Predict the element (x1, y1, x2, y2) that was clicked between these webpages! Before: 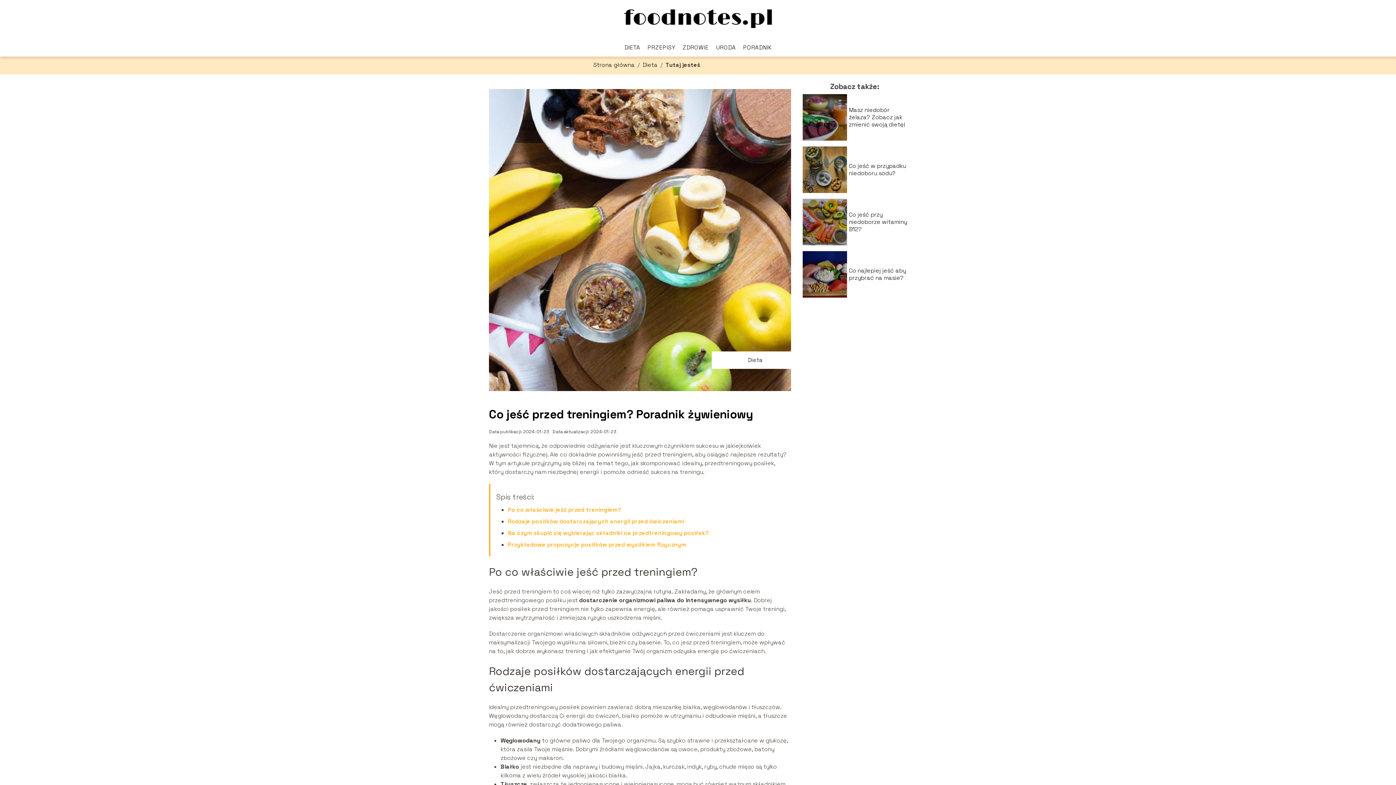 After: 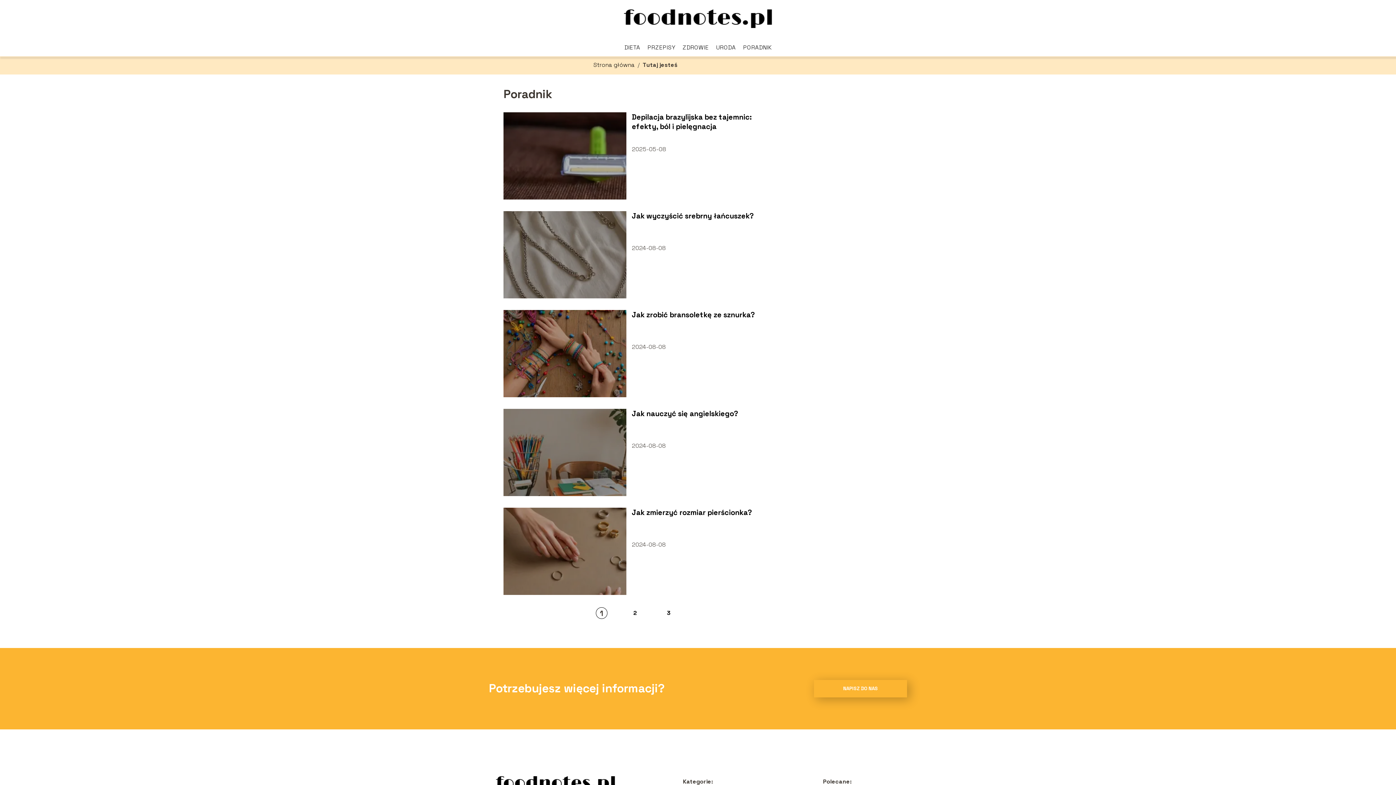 Action: label: PORADNIK bbox: (743, 43, 771, 51)